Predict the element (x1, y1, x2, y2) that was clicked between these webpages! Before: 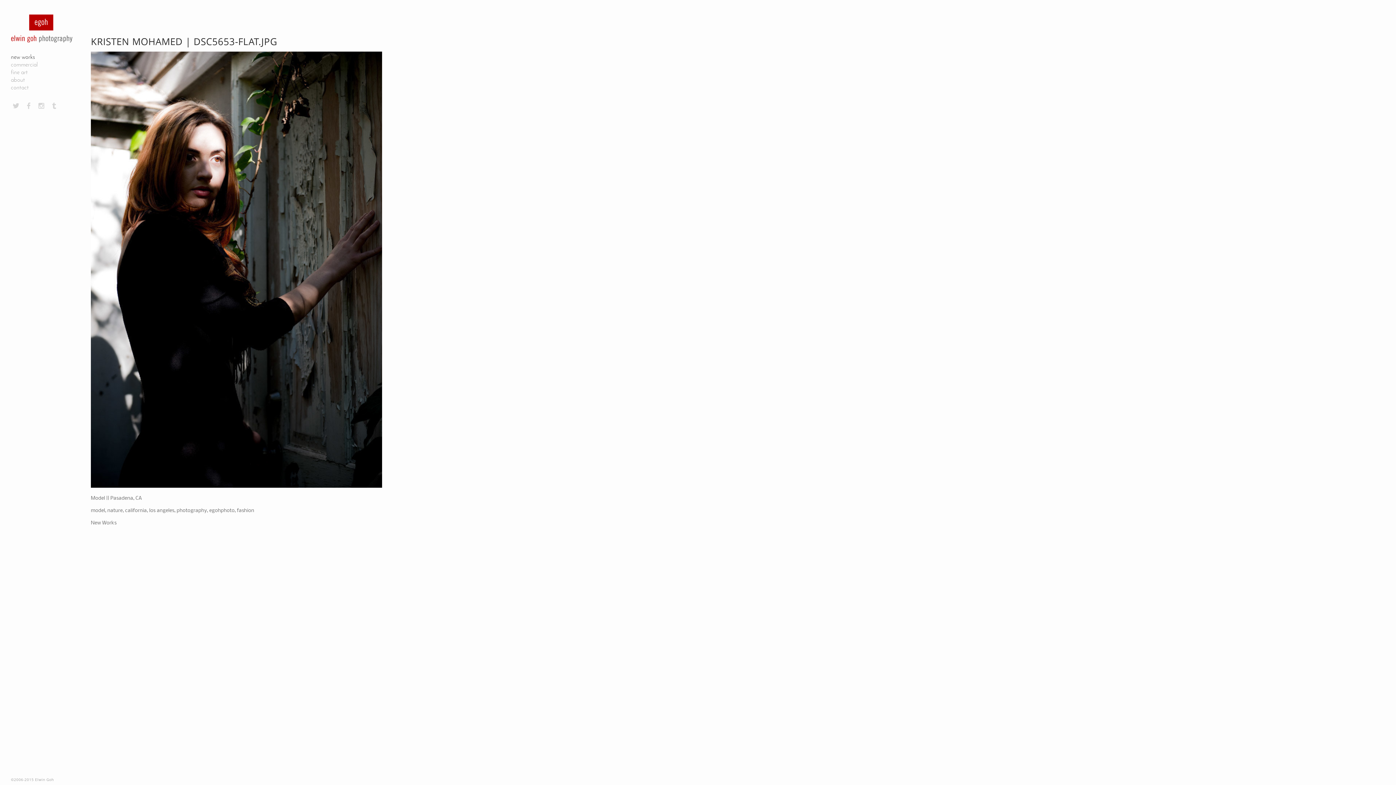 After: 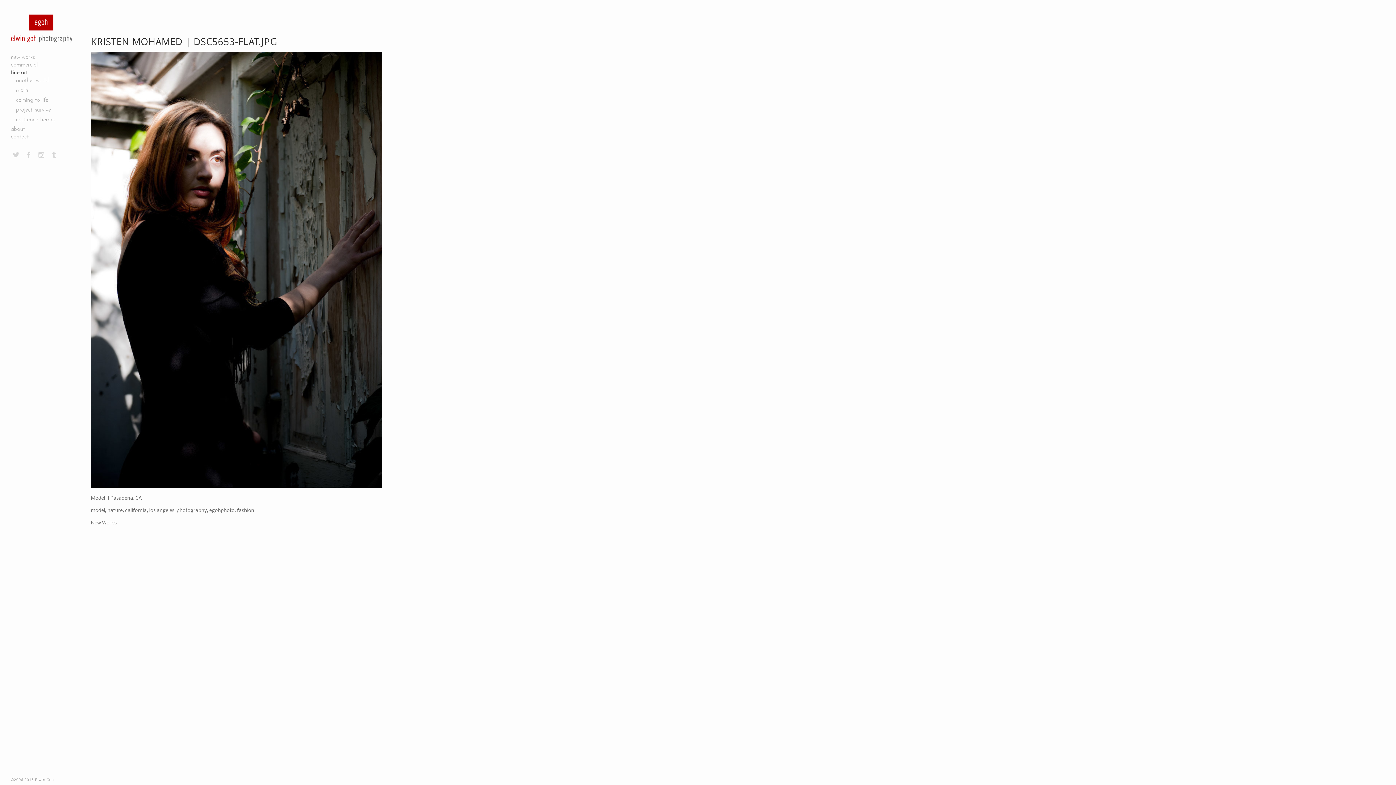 Action: label: fine art bbox: (10, 69, 27, 75)